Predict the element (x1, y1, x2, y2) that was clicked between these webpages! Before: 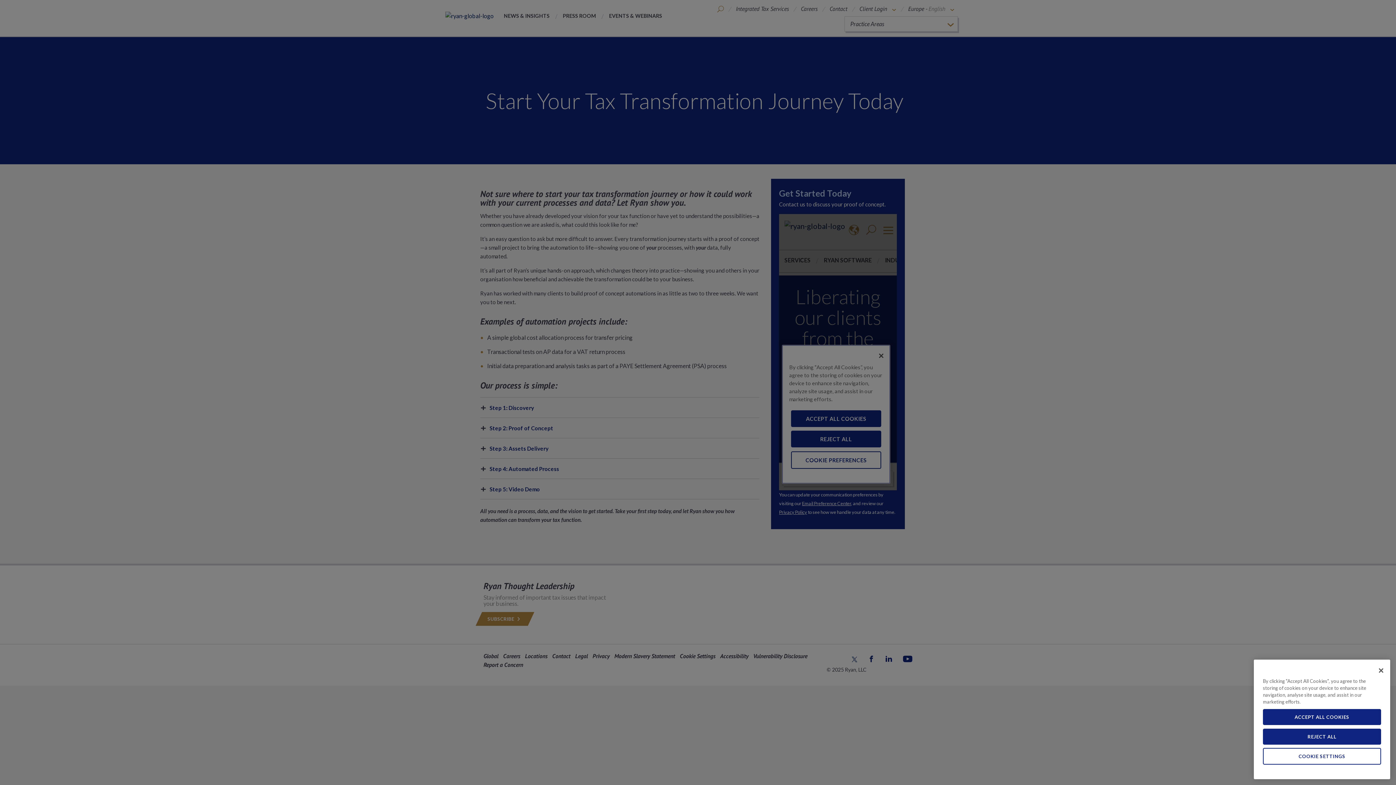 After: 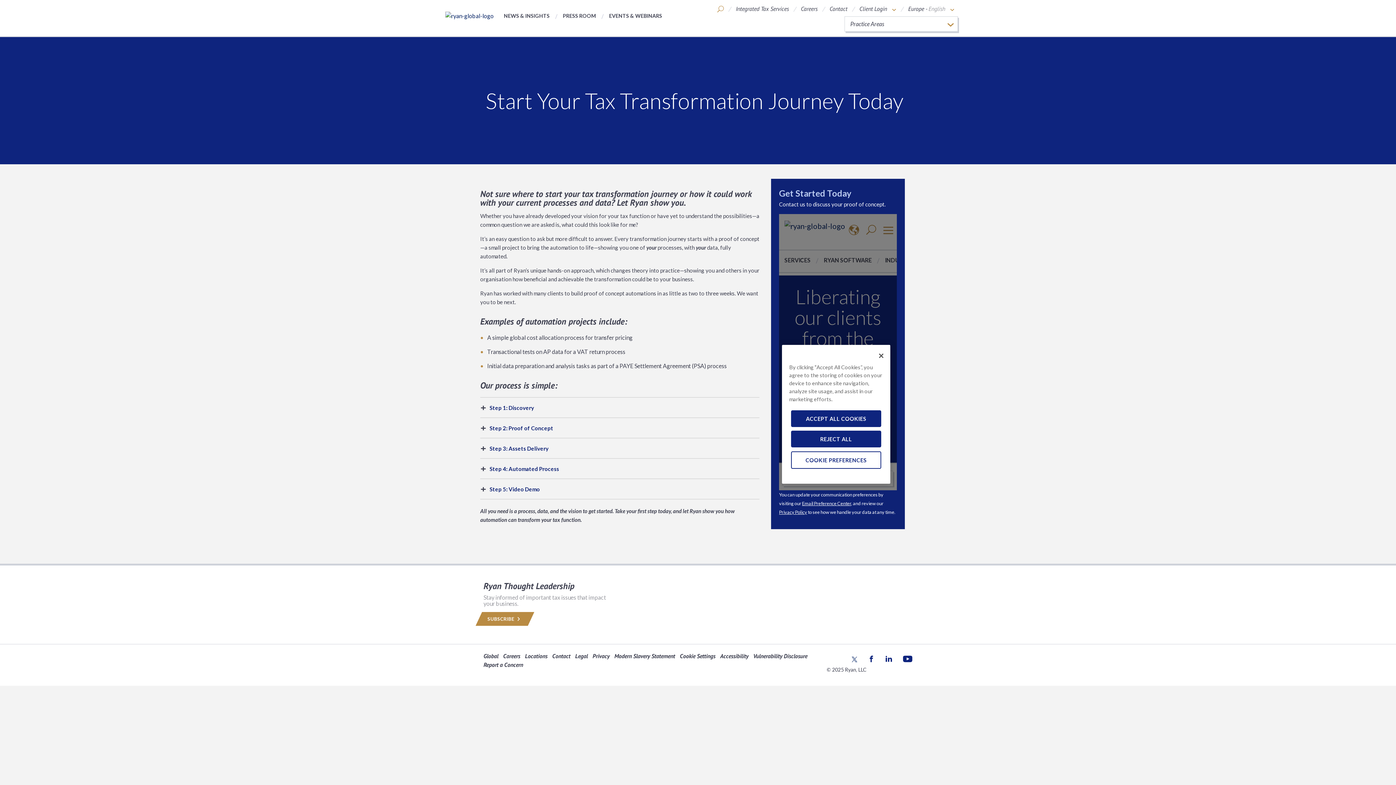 Action: bbox: (1373, 721, 1389, 737) label: Close